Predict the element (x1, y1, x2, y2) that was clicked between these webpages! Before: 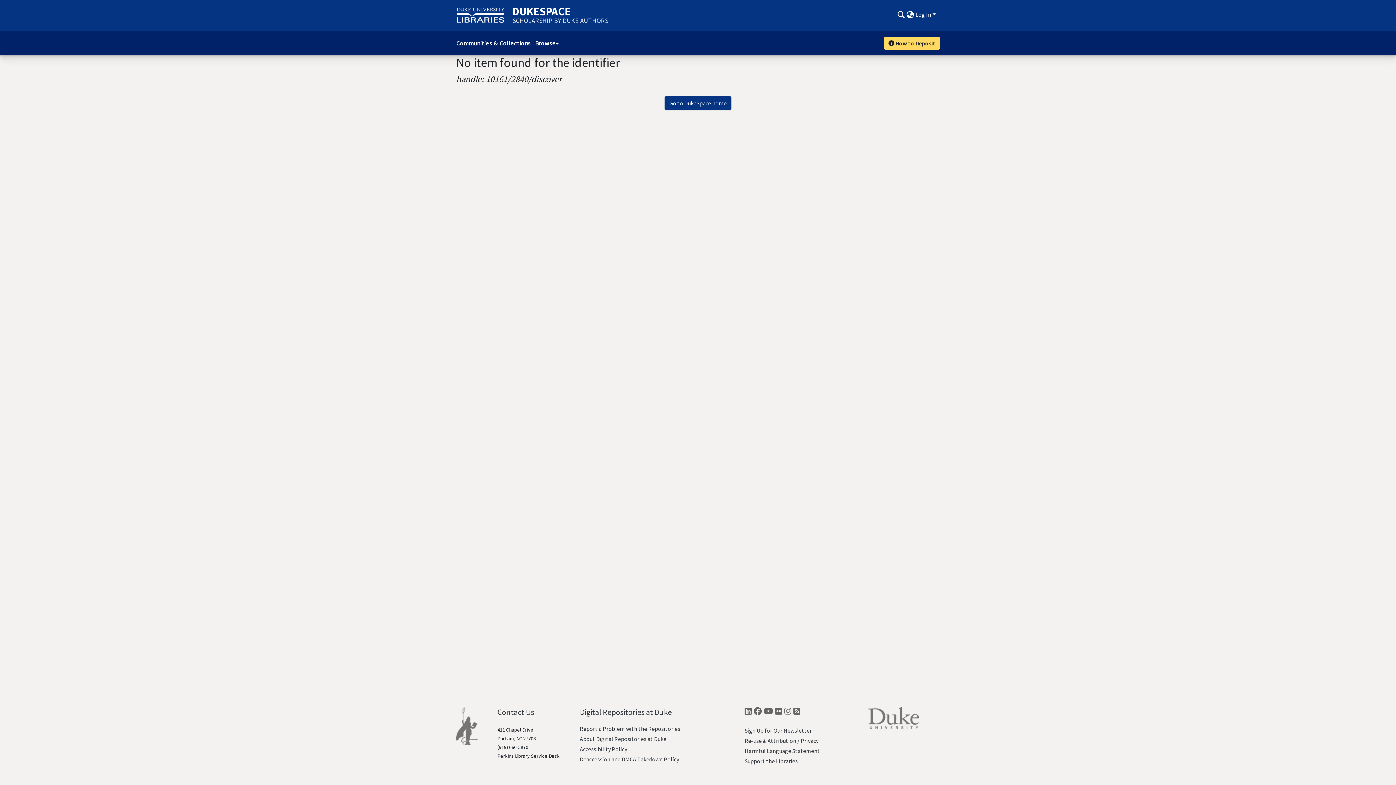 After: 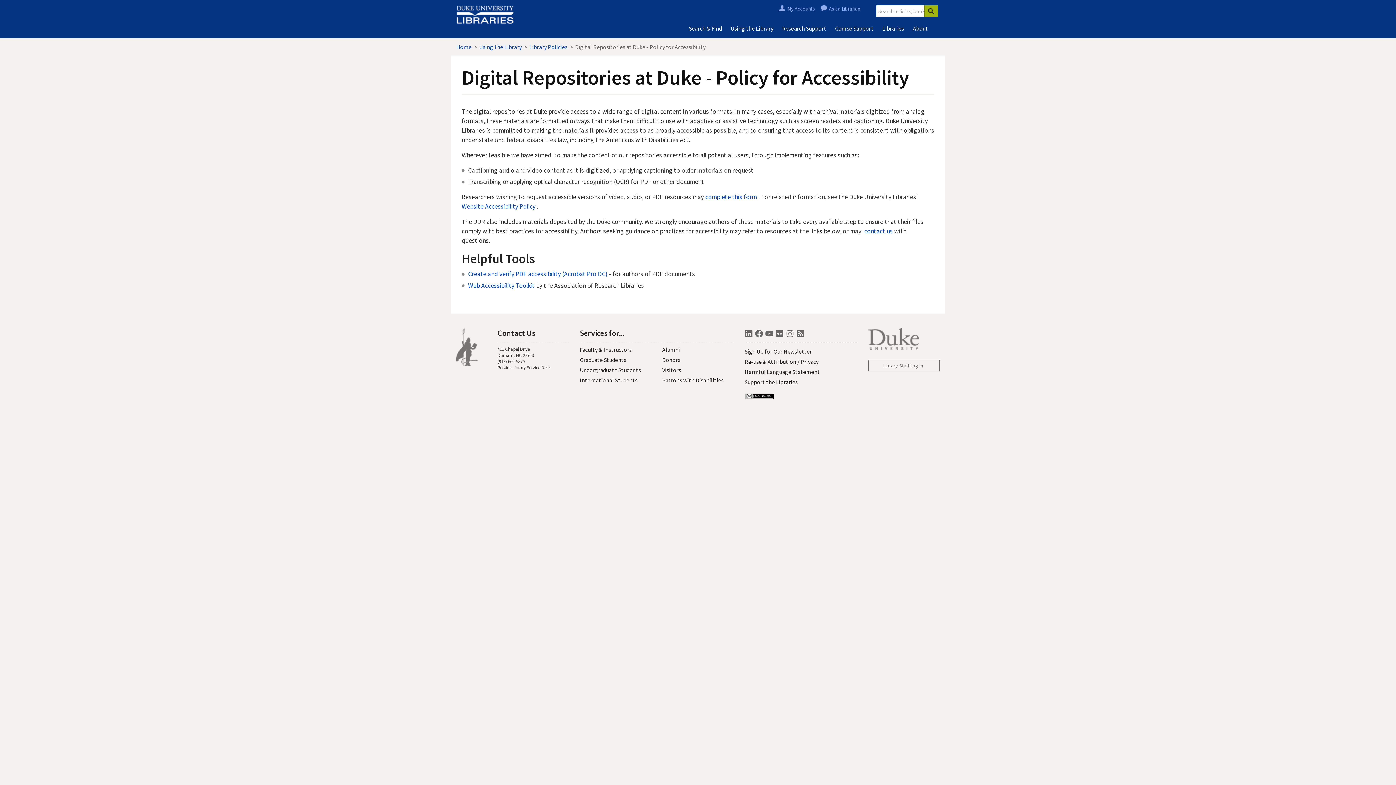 Action: label: Accessibility Policy bbox: (579, 745, 627, 753)